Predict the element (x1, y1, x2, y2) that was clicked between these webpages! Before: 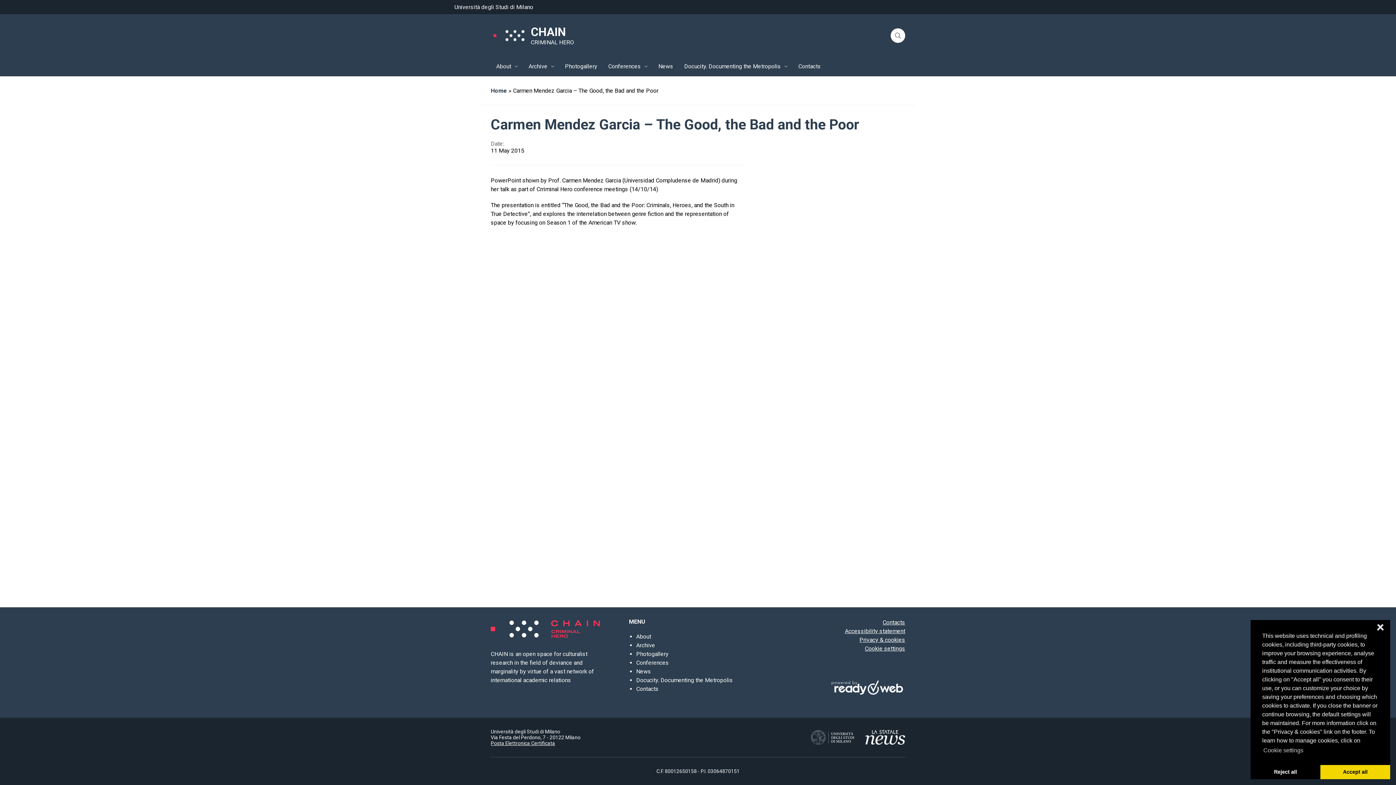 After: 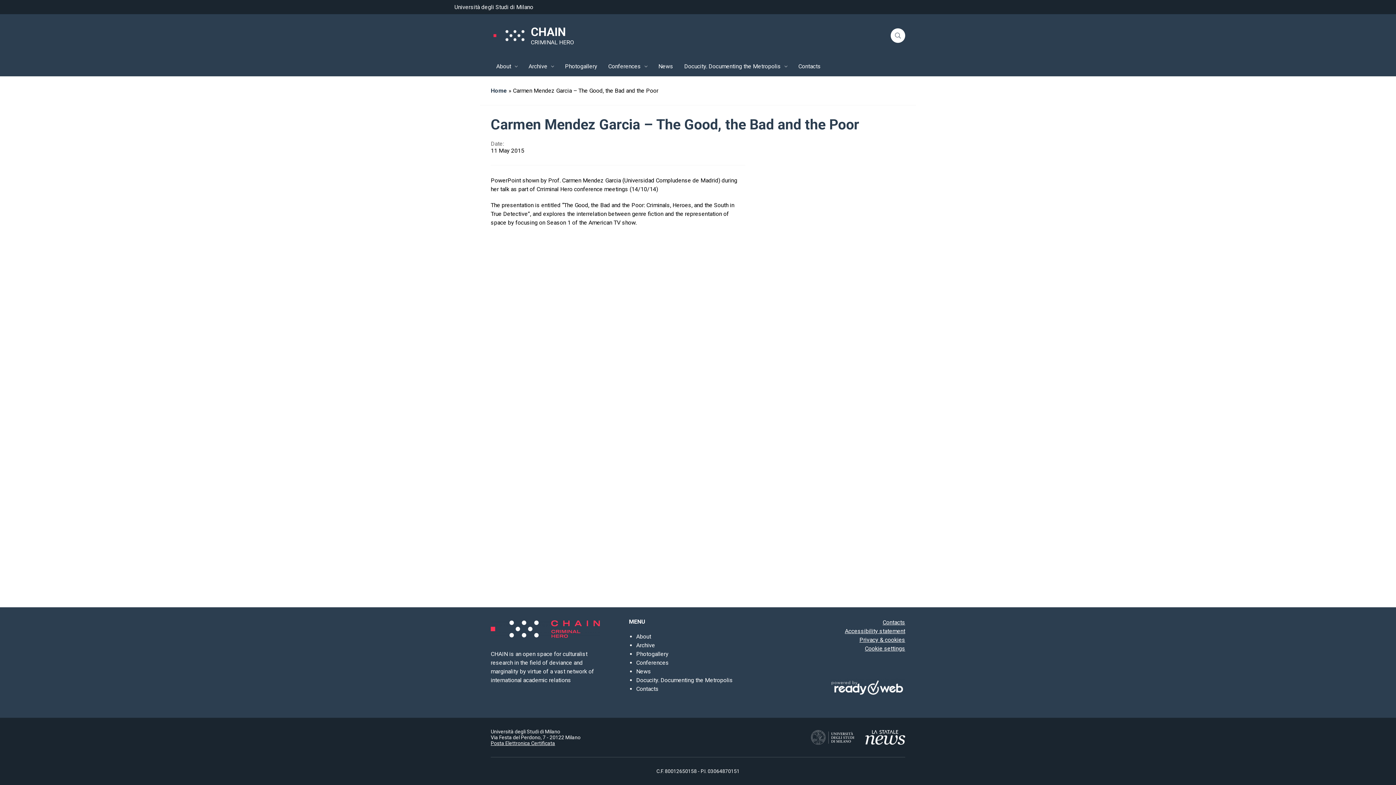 Action: bbox: (859, 636, 905, 643) label: Privacy & cookies